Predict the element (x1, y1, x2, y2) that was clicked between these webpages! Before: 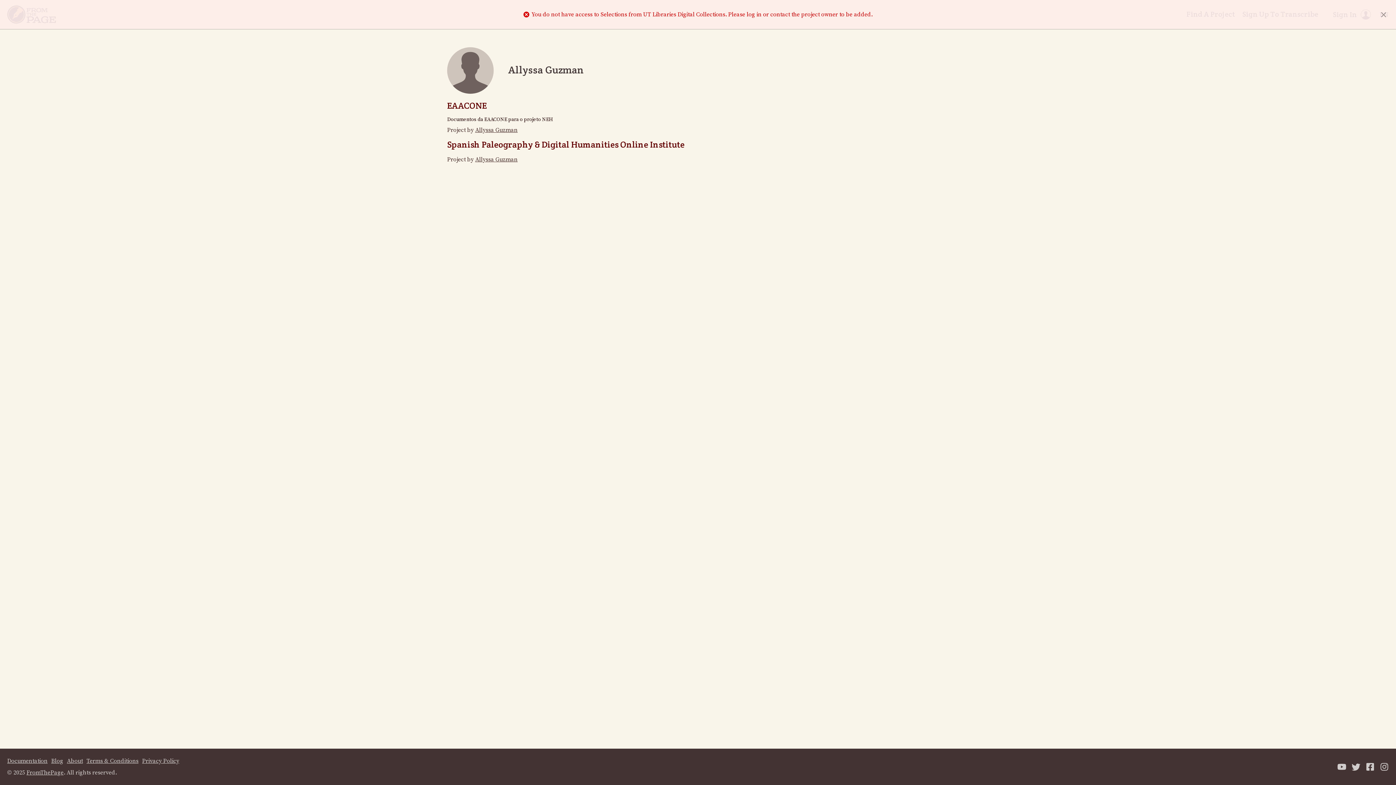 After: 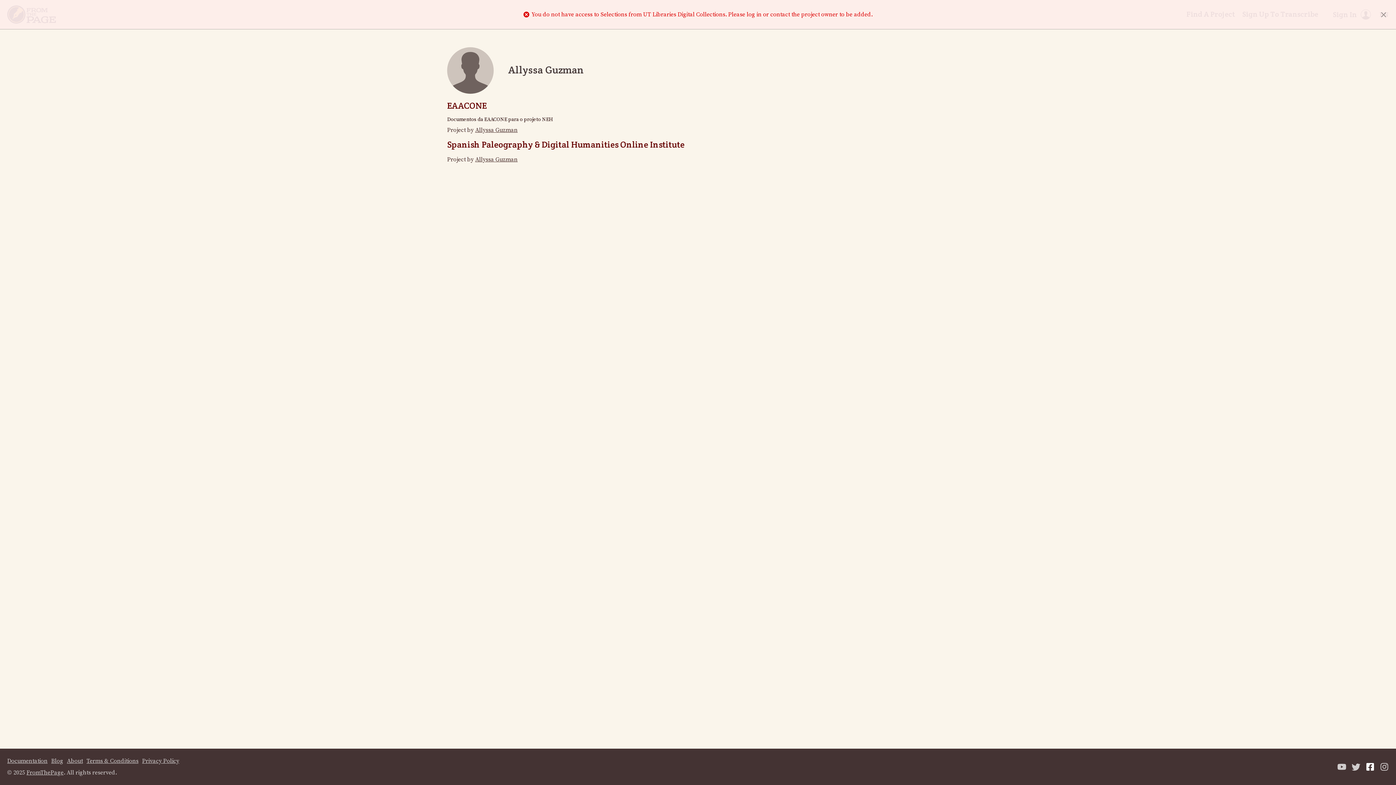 Action: bbox: (1366, 762, 1374, 771)